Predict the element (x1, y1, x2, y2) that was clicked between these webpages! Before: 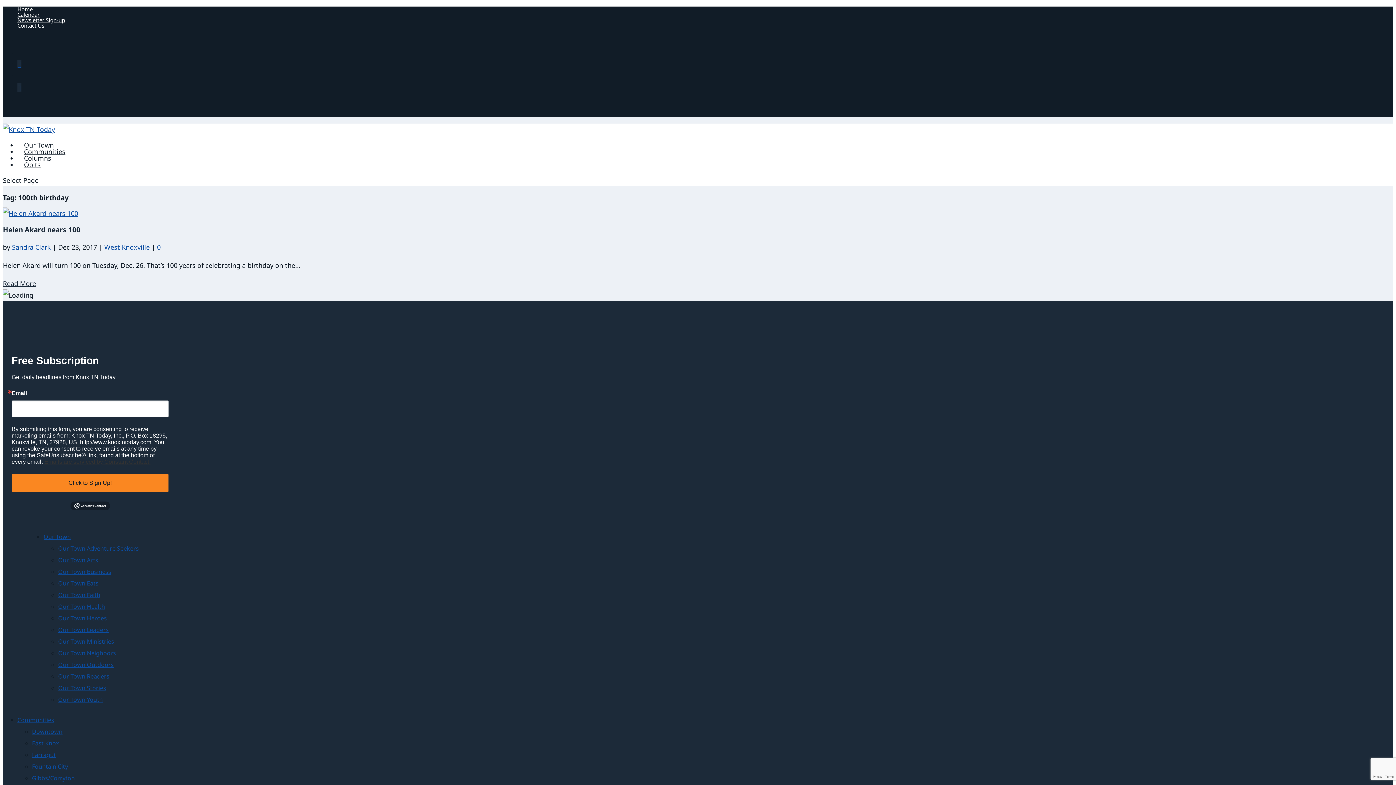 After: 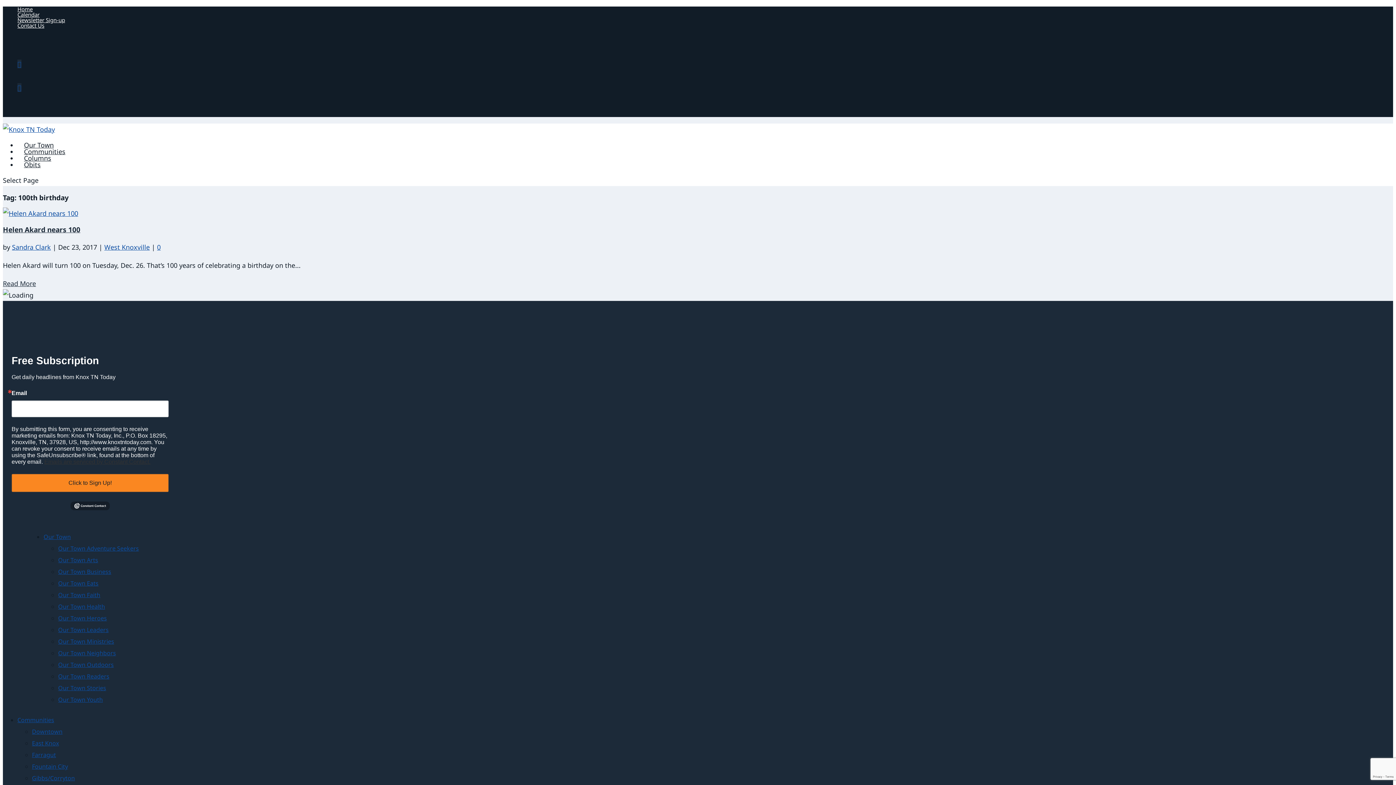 Action: bbox: (70, 505, 109, 511)